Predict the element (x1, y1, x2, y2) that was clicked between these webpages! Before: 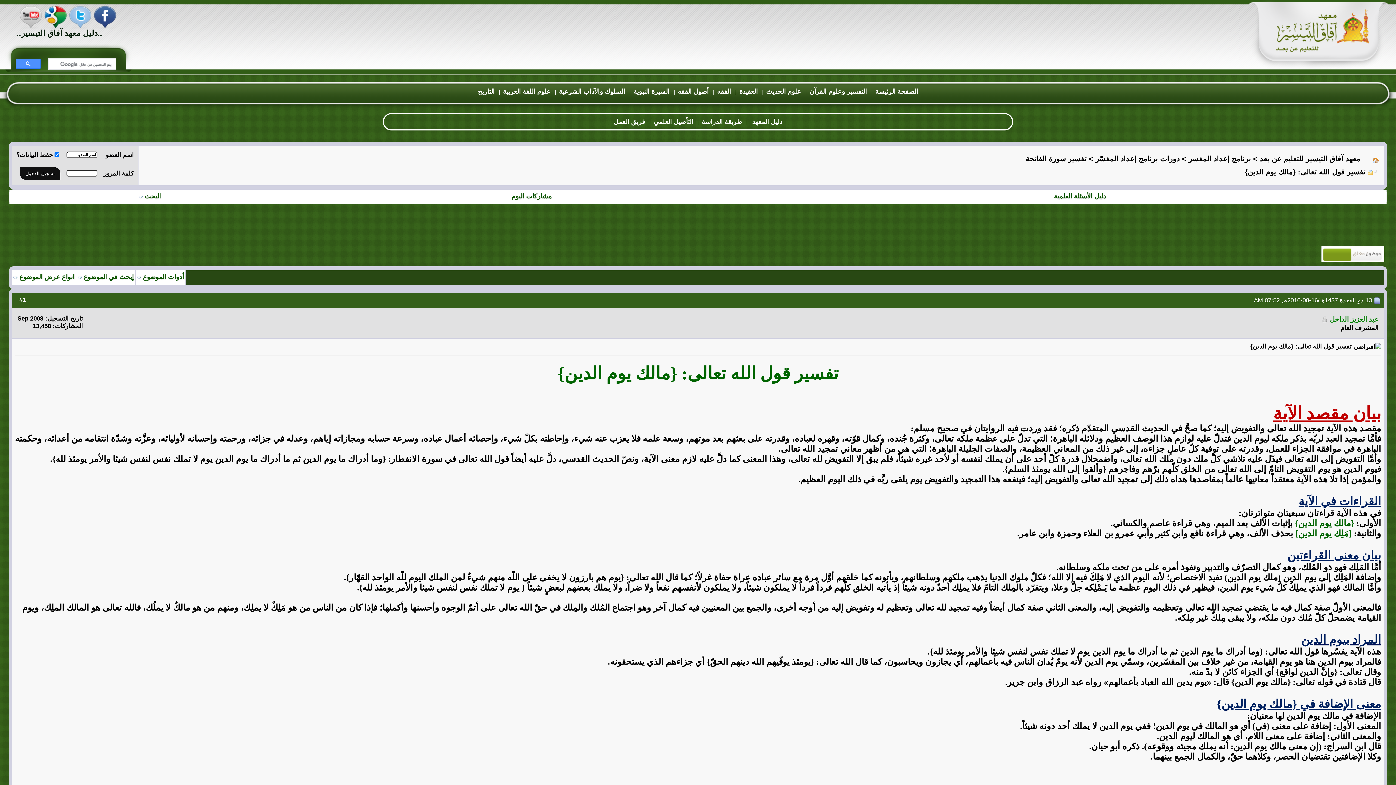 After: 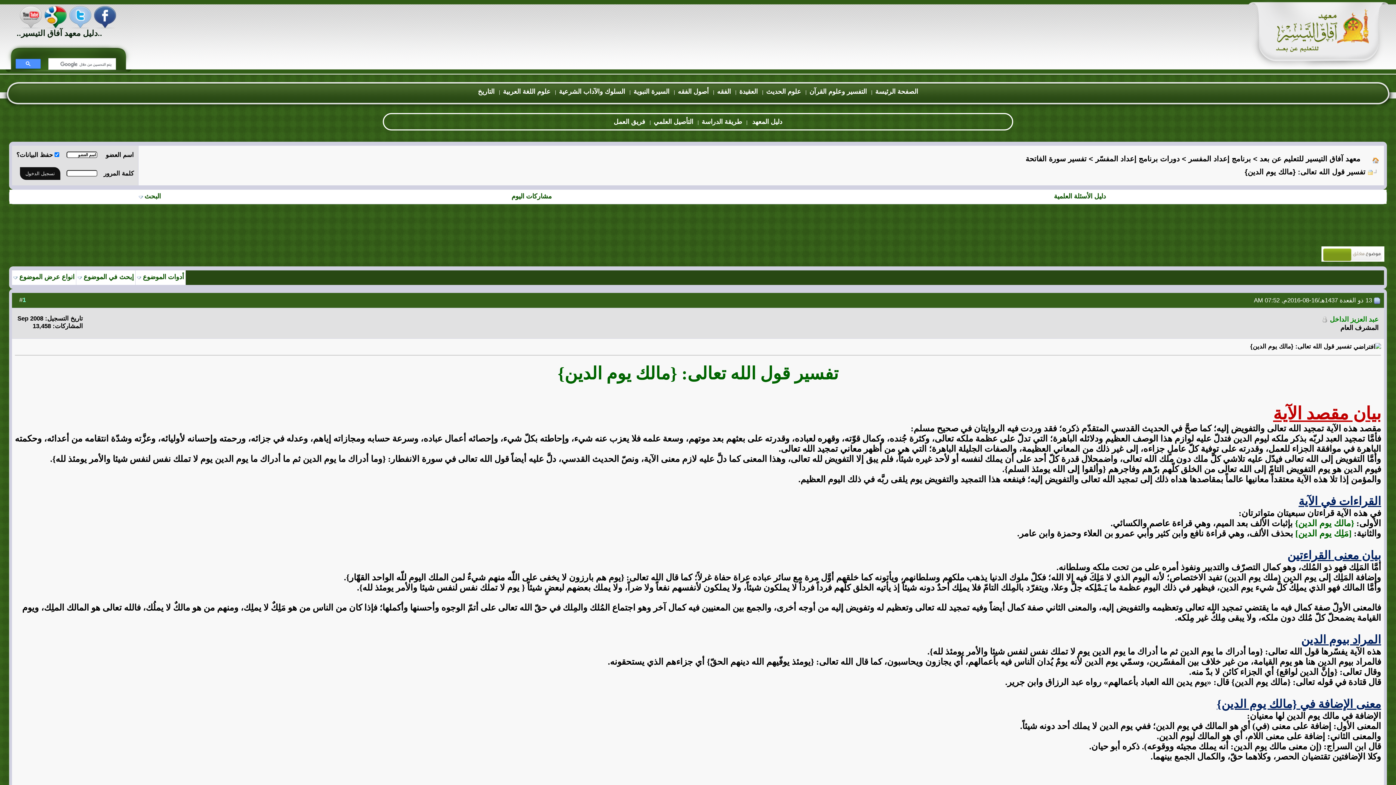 Action: label: 1 bbox: (22, 296, 25, 303)